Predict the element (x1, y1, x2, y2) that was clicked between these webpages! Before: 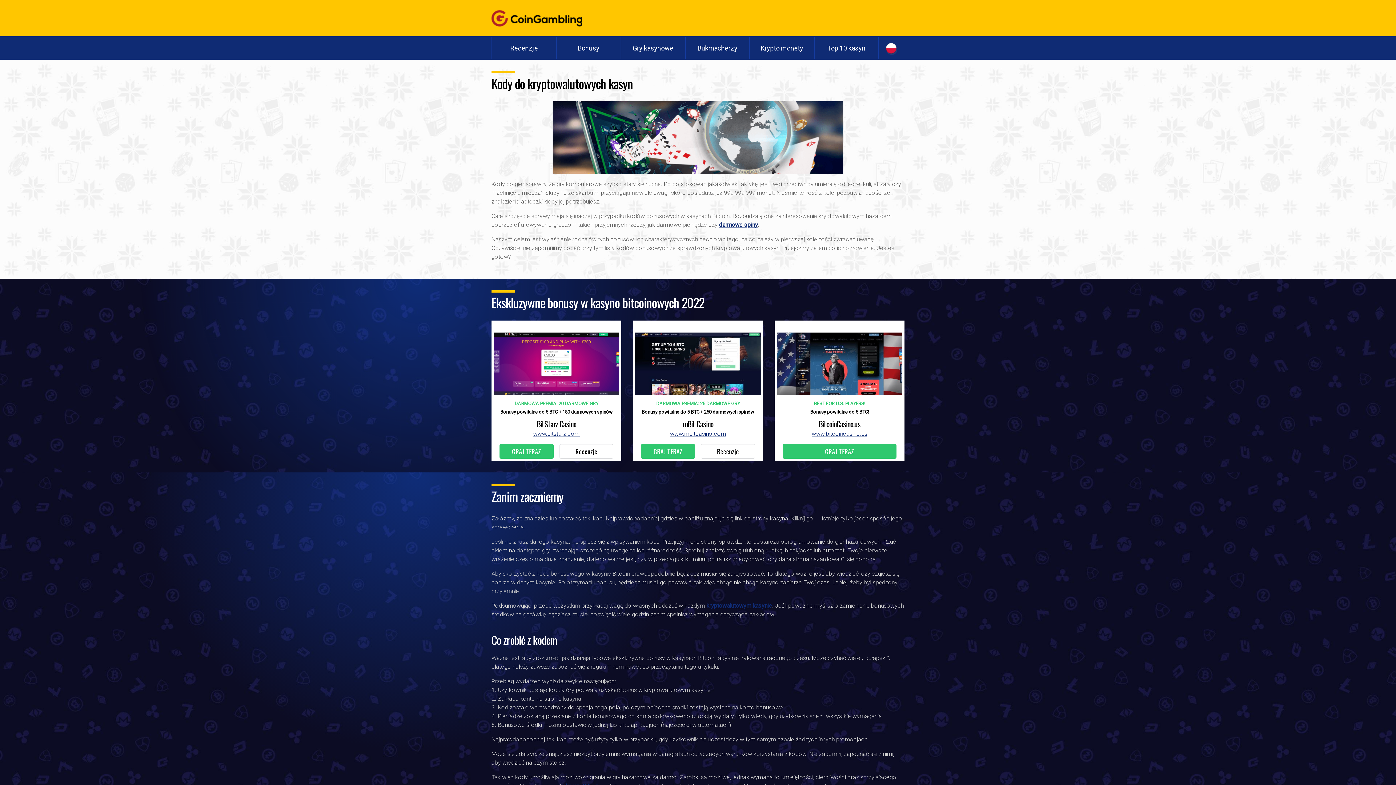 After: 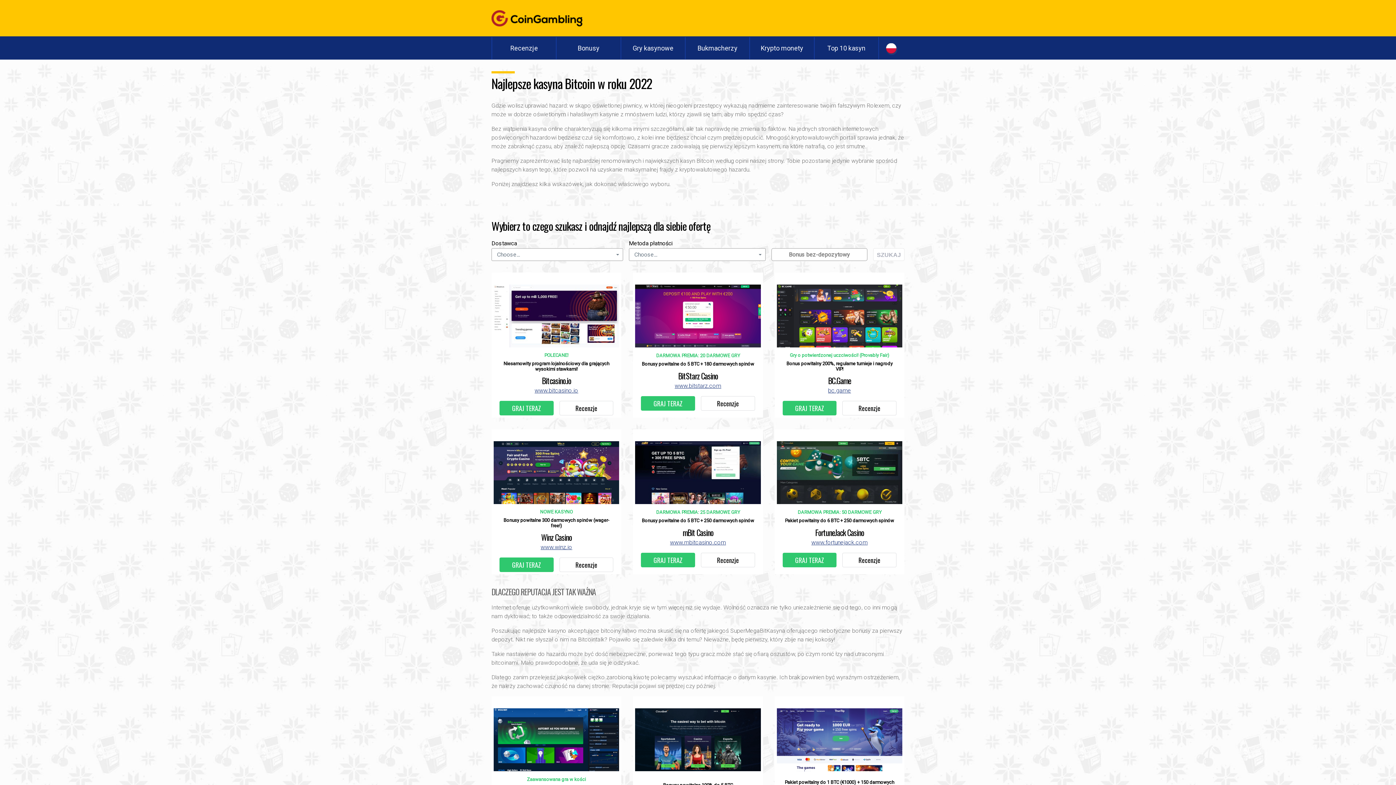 Action: bbox: (706, 602, 772, 609) label: kryptowalutowym kasynie